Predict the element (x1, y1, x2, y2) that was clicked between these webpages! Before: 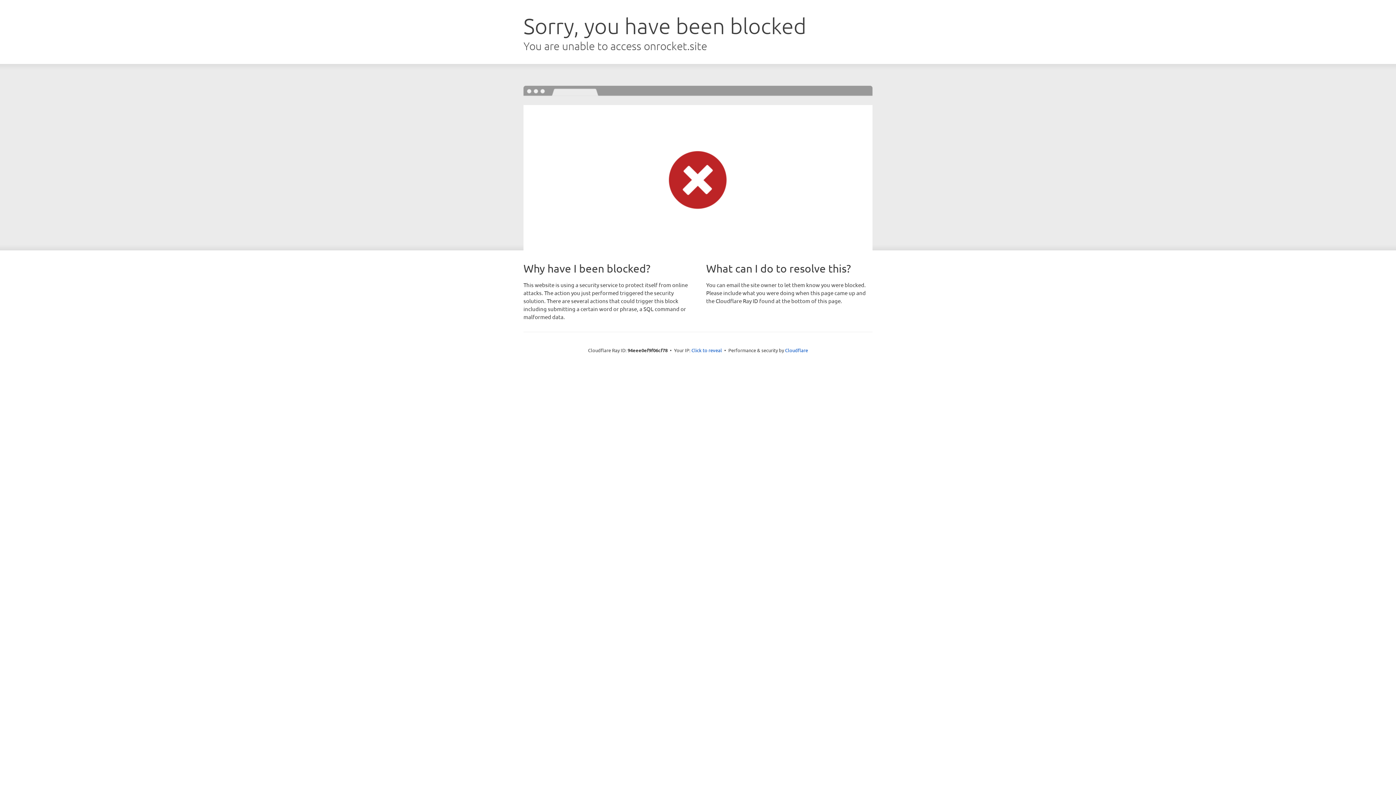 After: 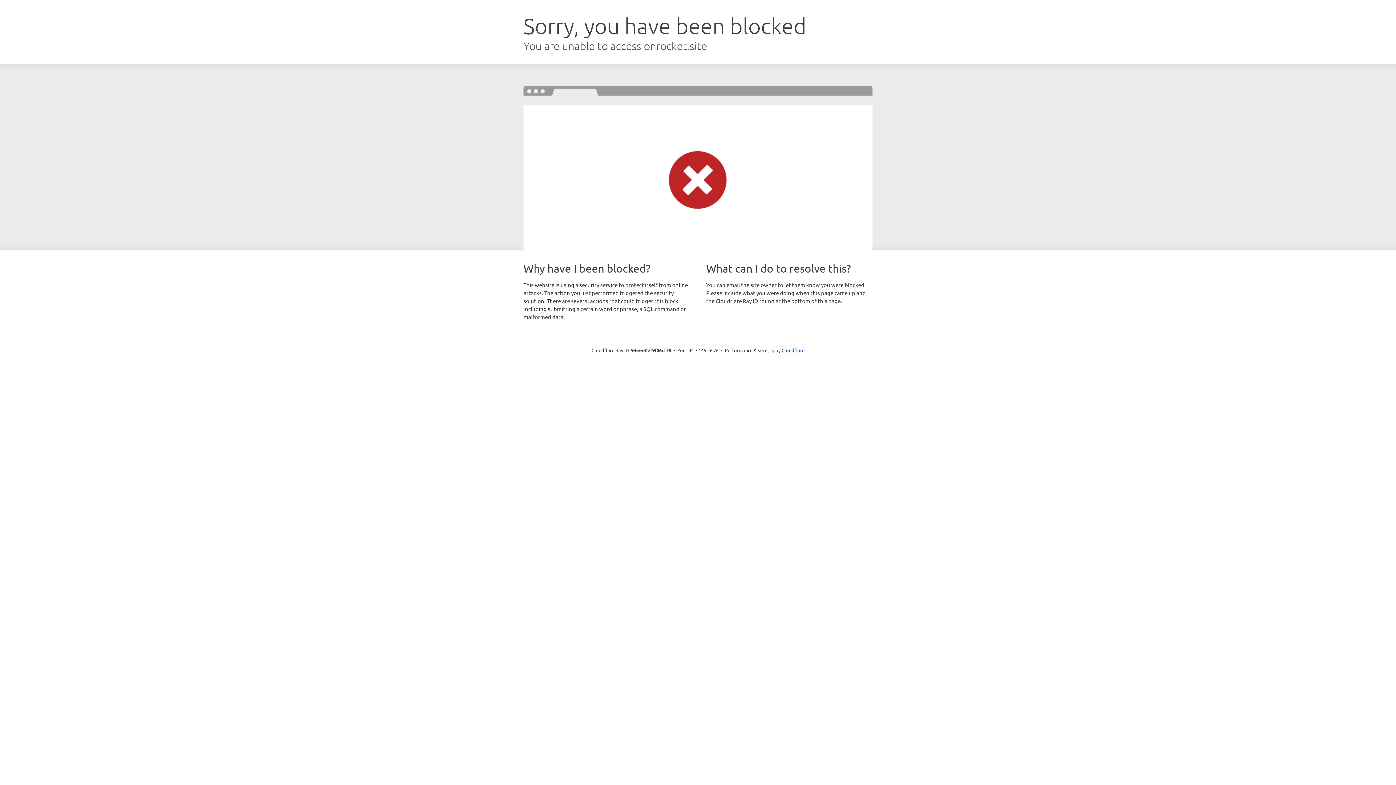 Action: bbox: (691, 346, 722, 353) label: Click to reveal